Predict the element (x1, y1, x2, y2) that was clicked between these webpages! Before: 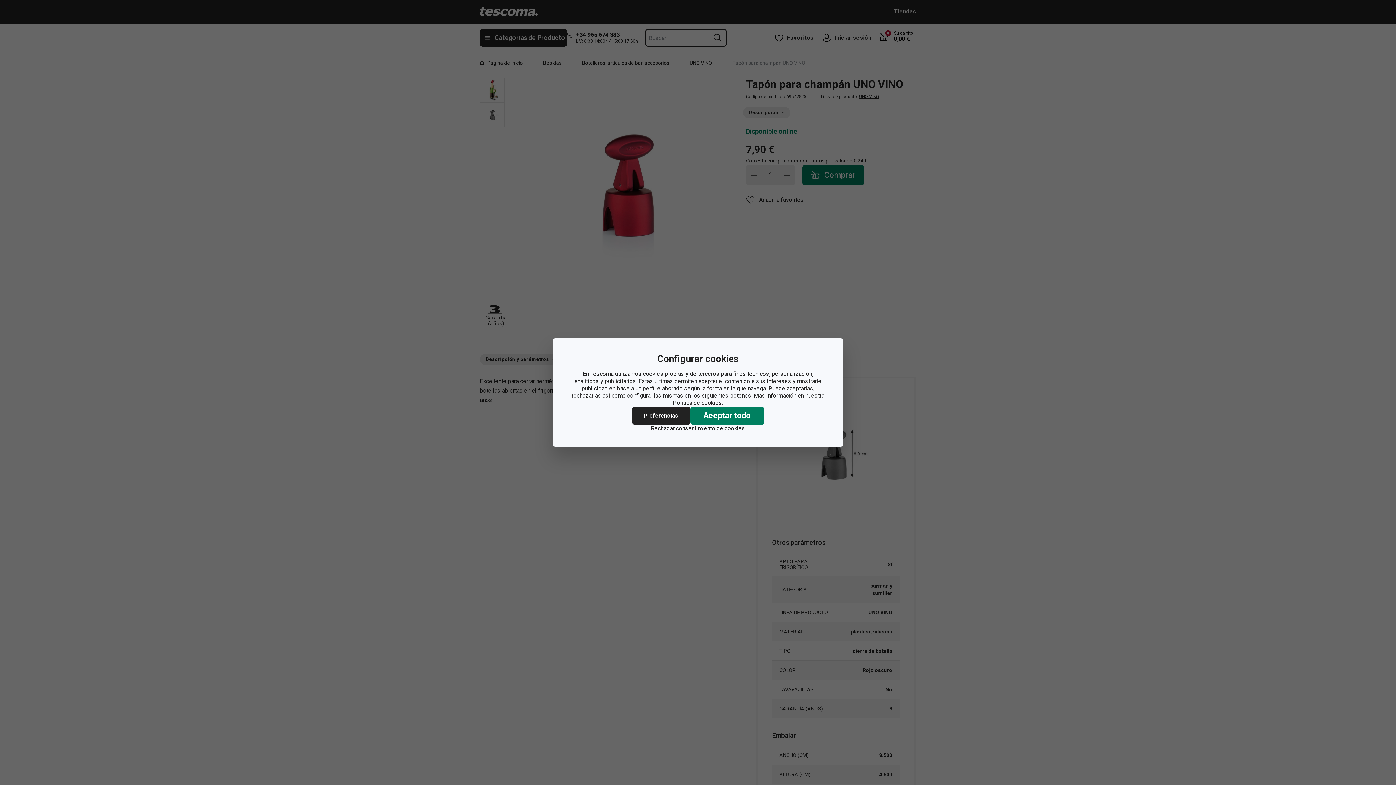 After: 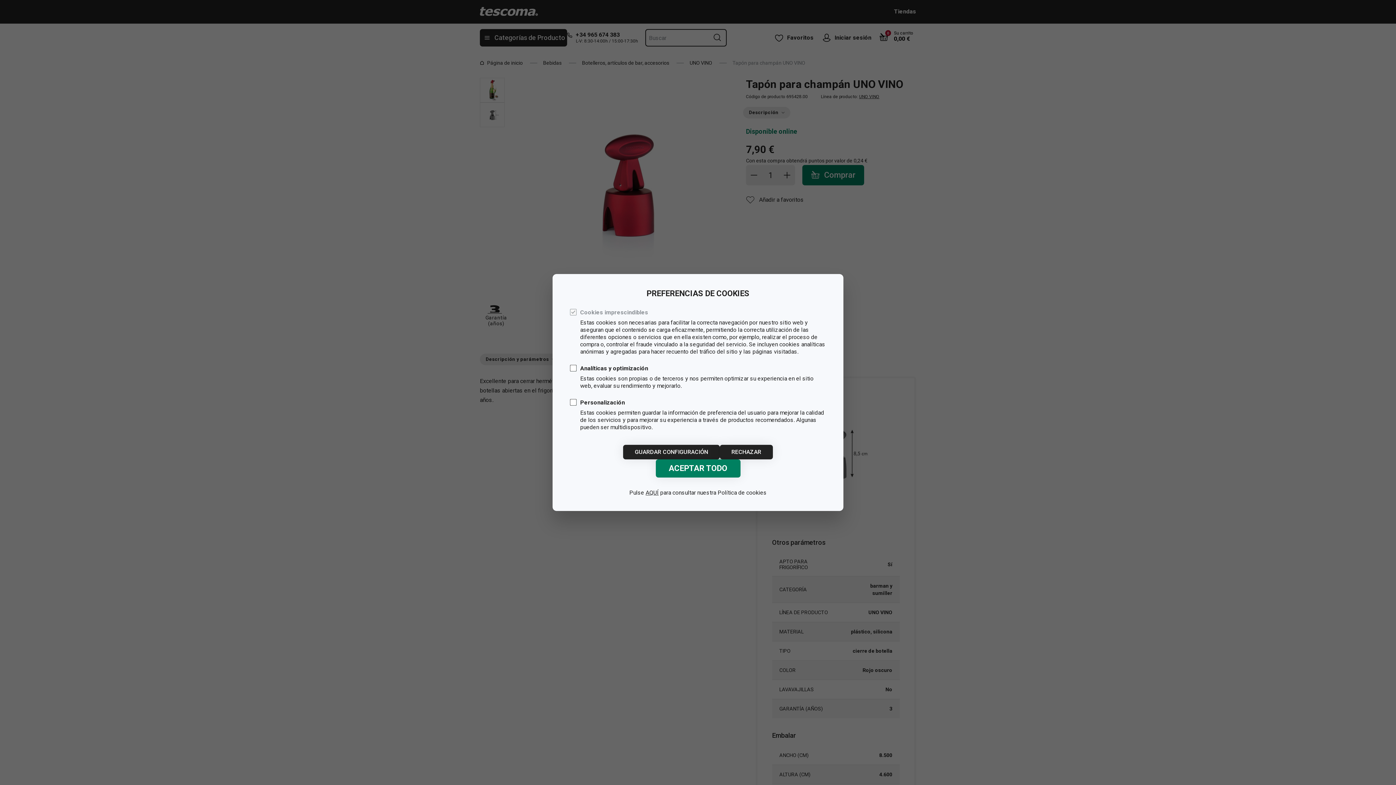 Action: label: Preferencias bbox: (632, 406, 690, 425)